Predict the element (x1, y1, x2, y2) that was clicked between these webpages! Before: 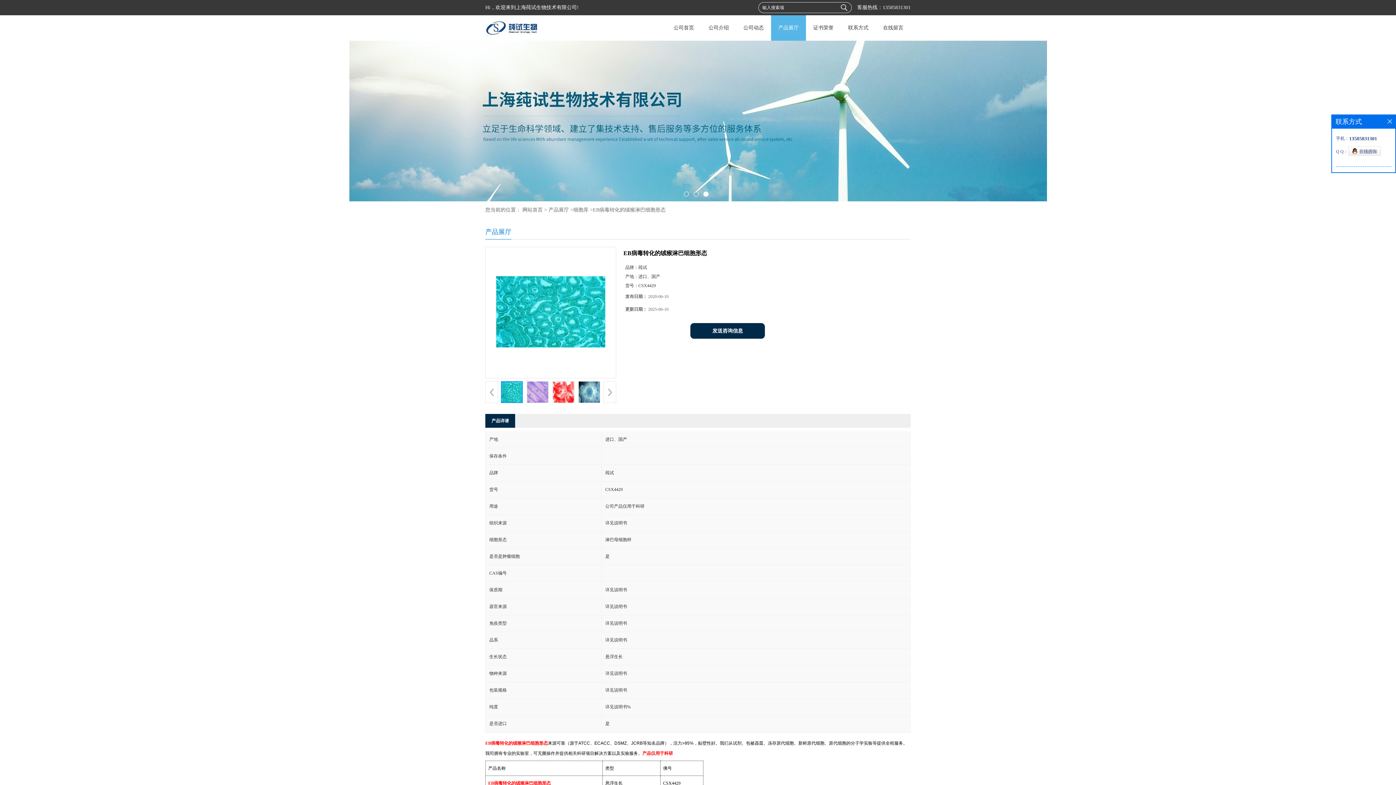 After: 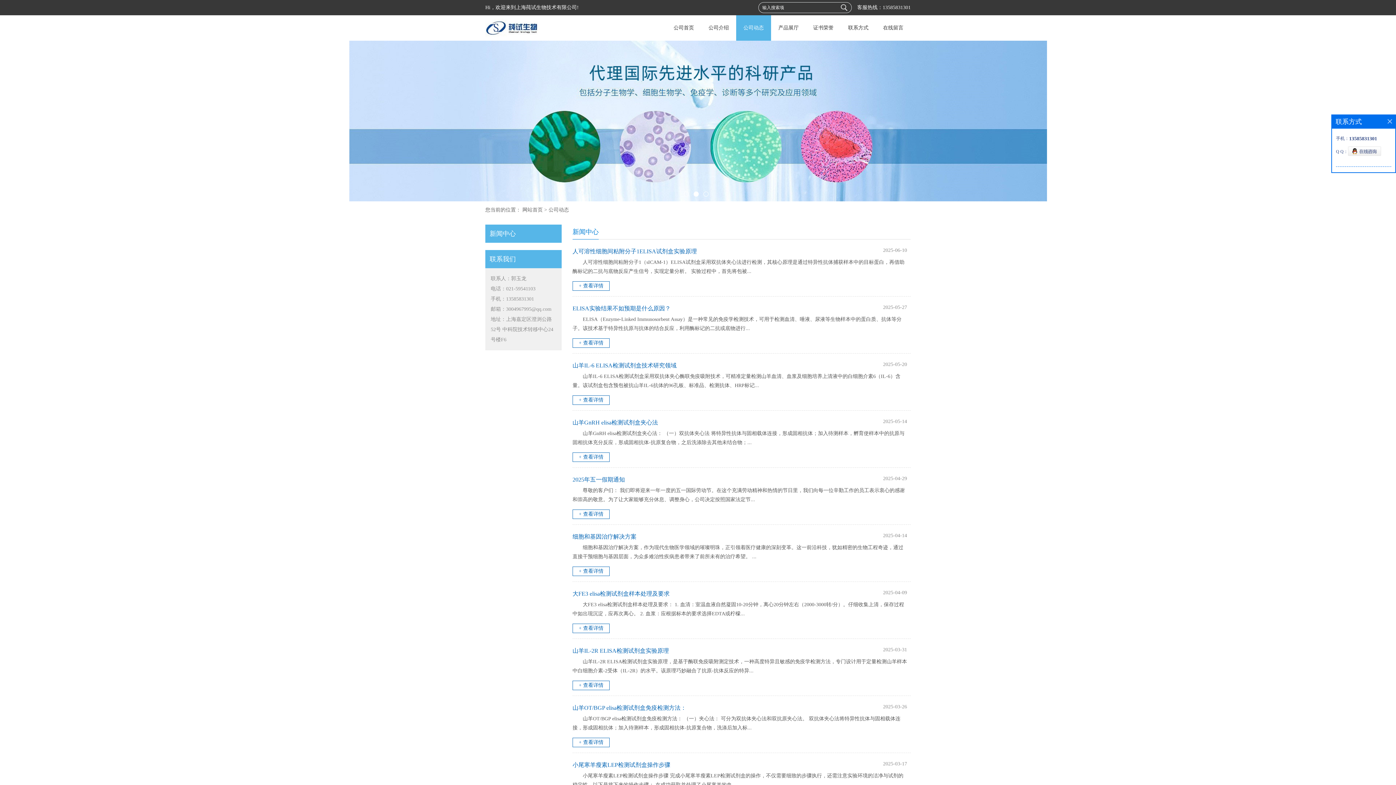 Action: label: 公司动态 bbox: (736, 15, 771, 40)